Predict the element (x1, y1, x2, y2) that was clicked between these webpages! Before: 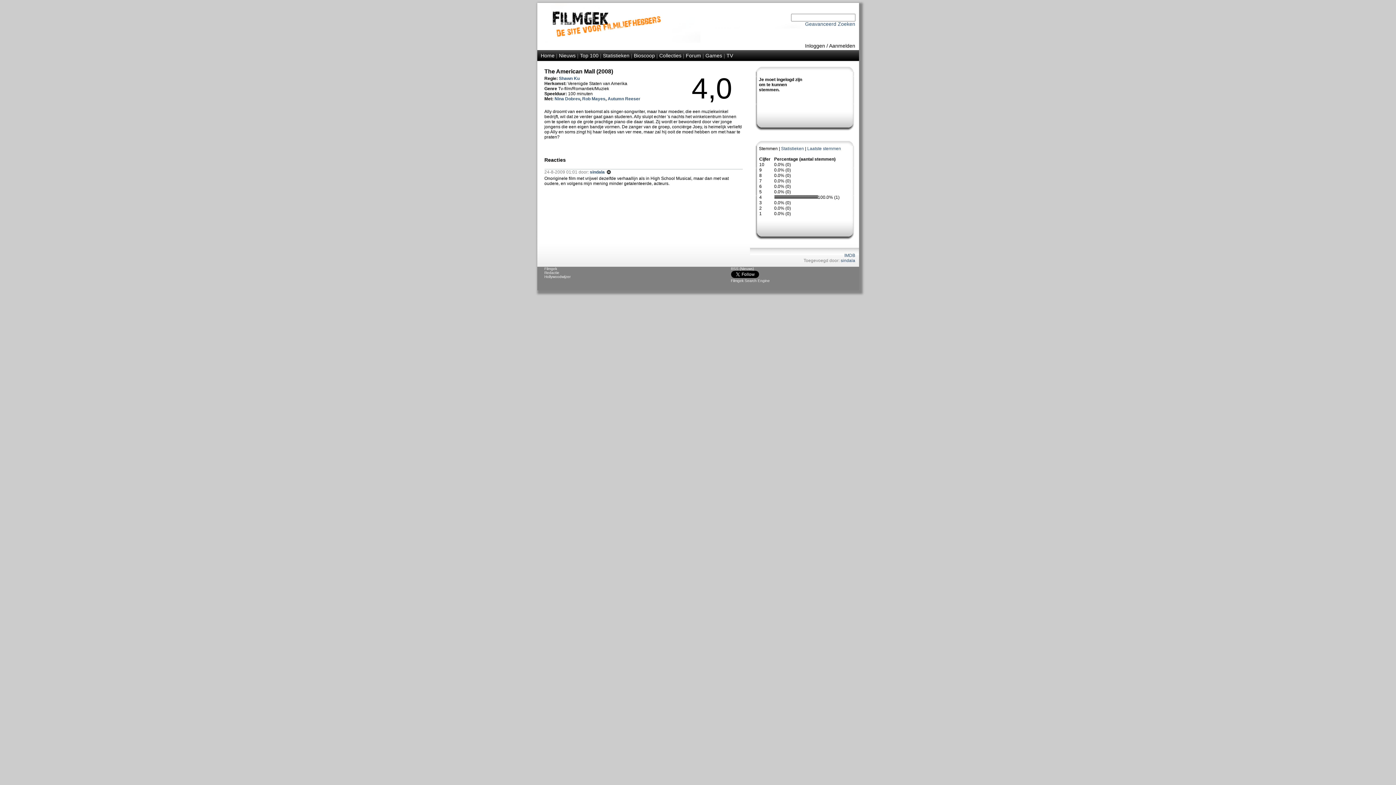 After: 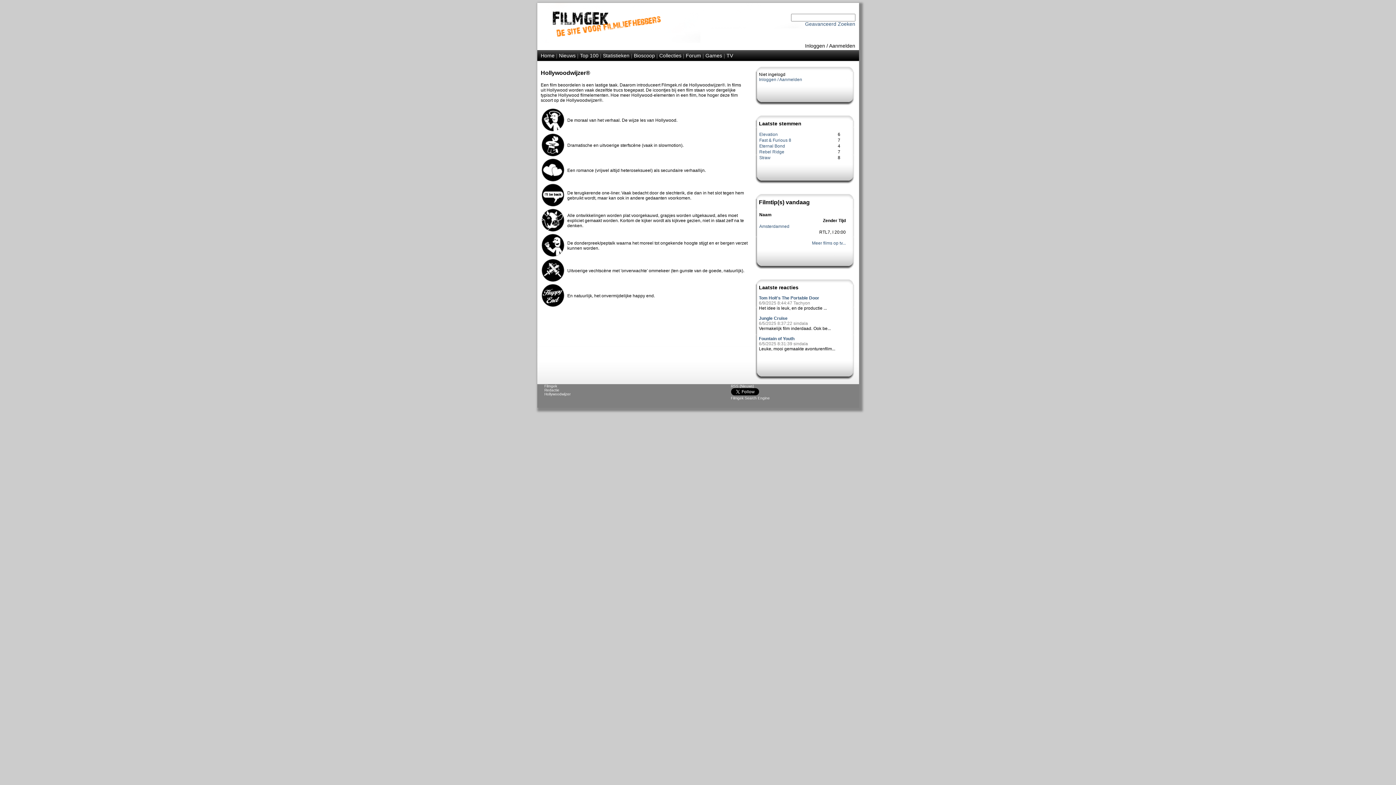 Action: bbox: (544, 274, 570, 278) label: Hollywoodwijzer